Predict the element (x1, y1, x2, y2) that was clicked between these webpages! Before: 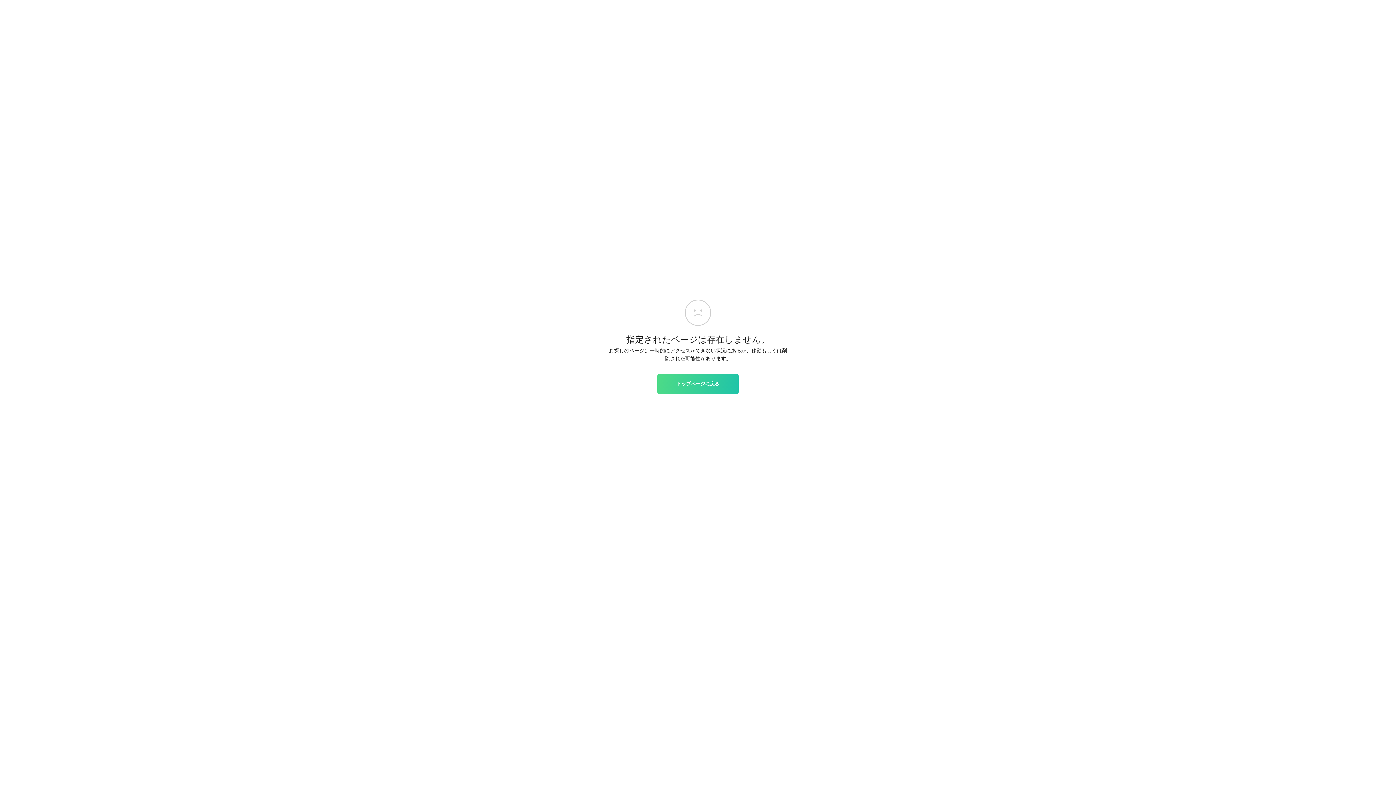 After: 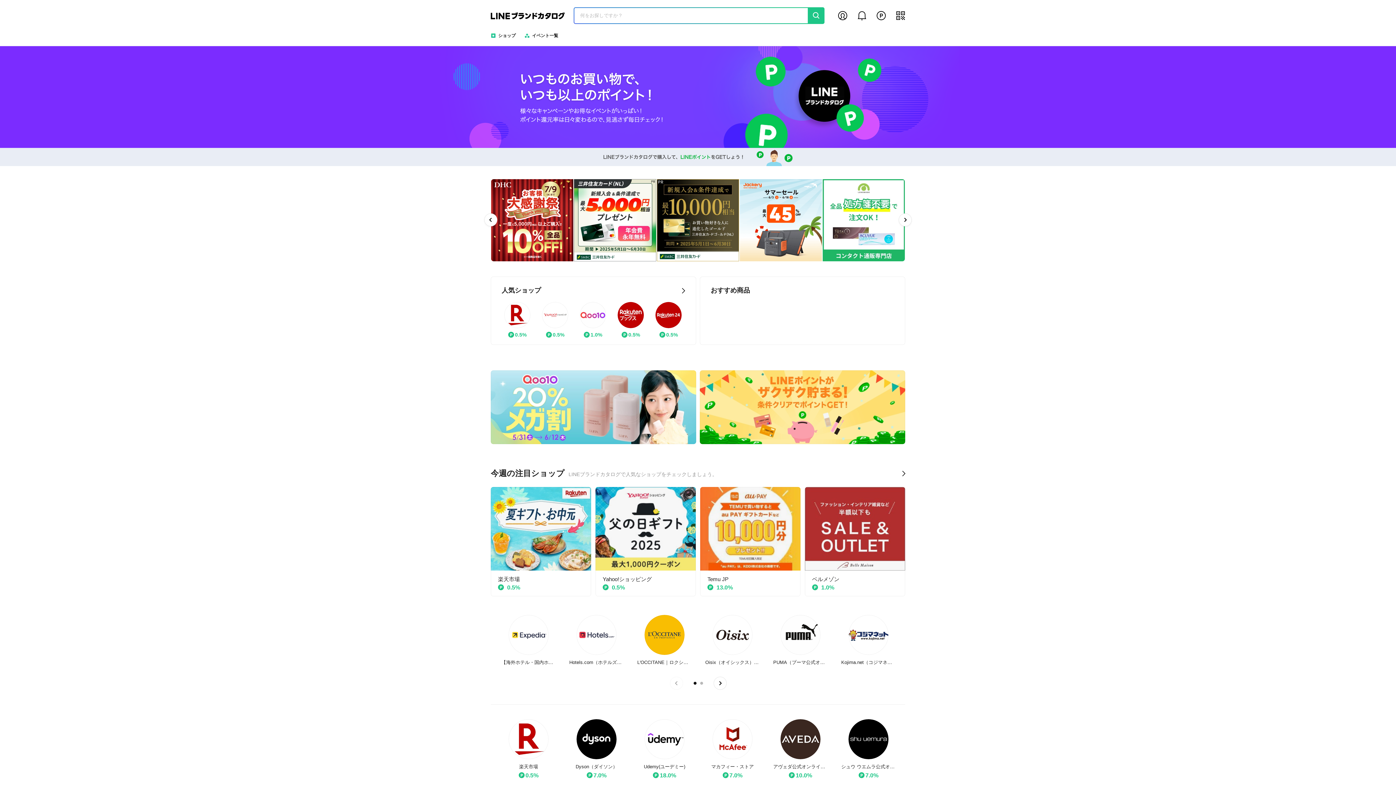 Action: bbox: (657, 374, 738, 393) label: トップページに戻る